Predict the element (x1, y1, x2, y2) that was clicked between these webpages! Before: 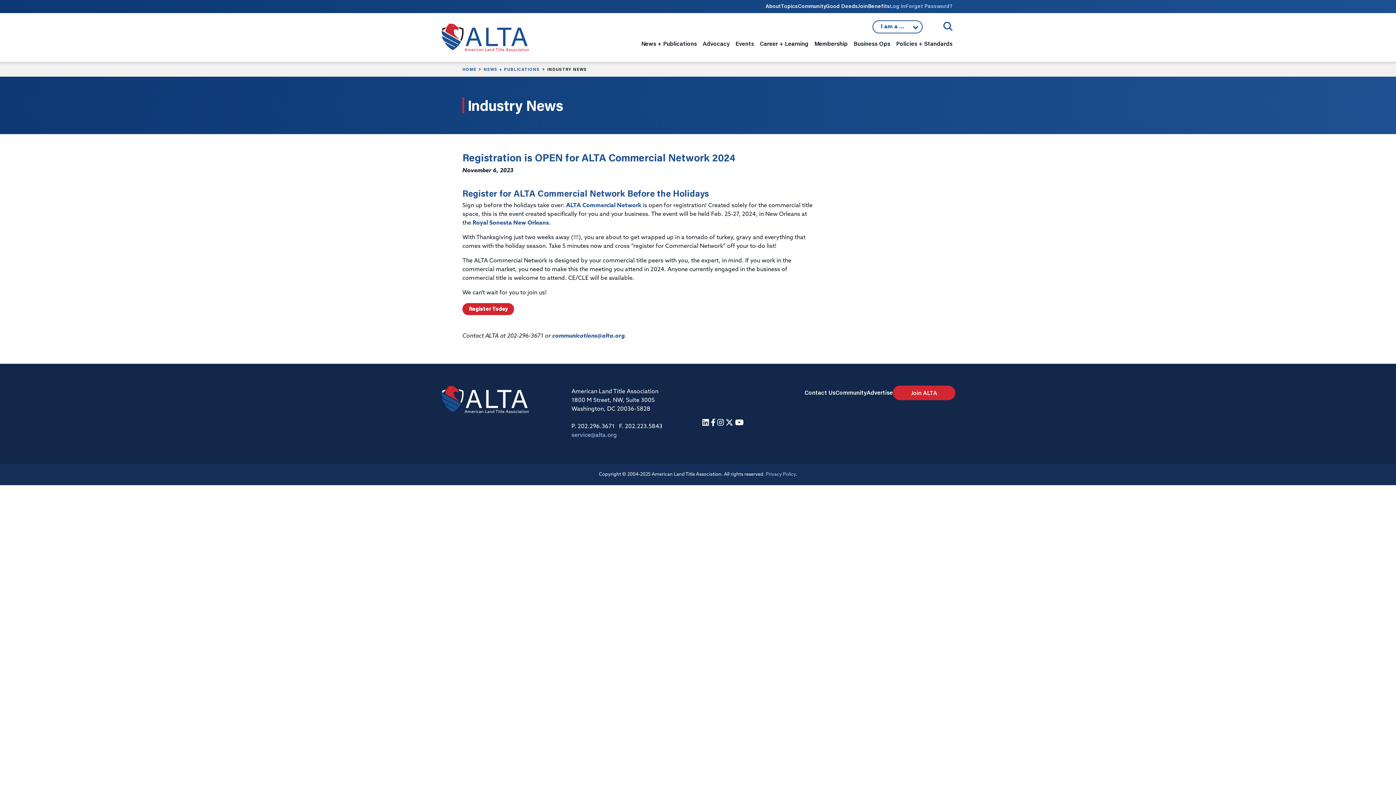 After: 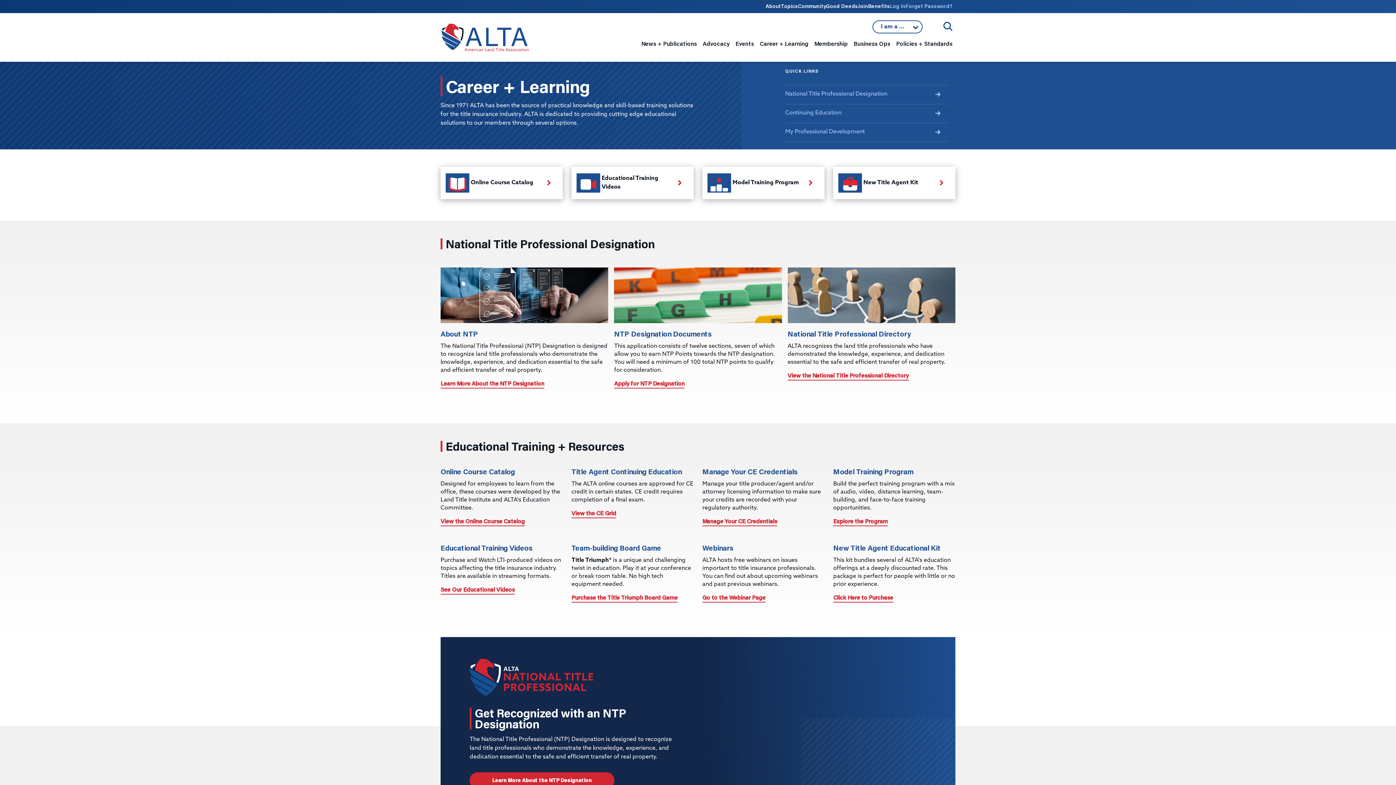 Action: label: Career + Learning bbox: (757, 39, 811, 61)